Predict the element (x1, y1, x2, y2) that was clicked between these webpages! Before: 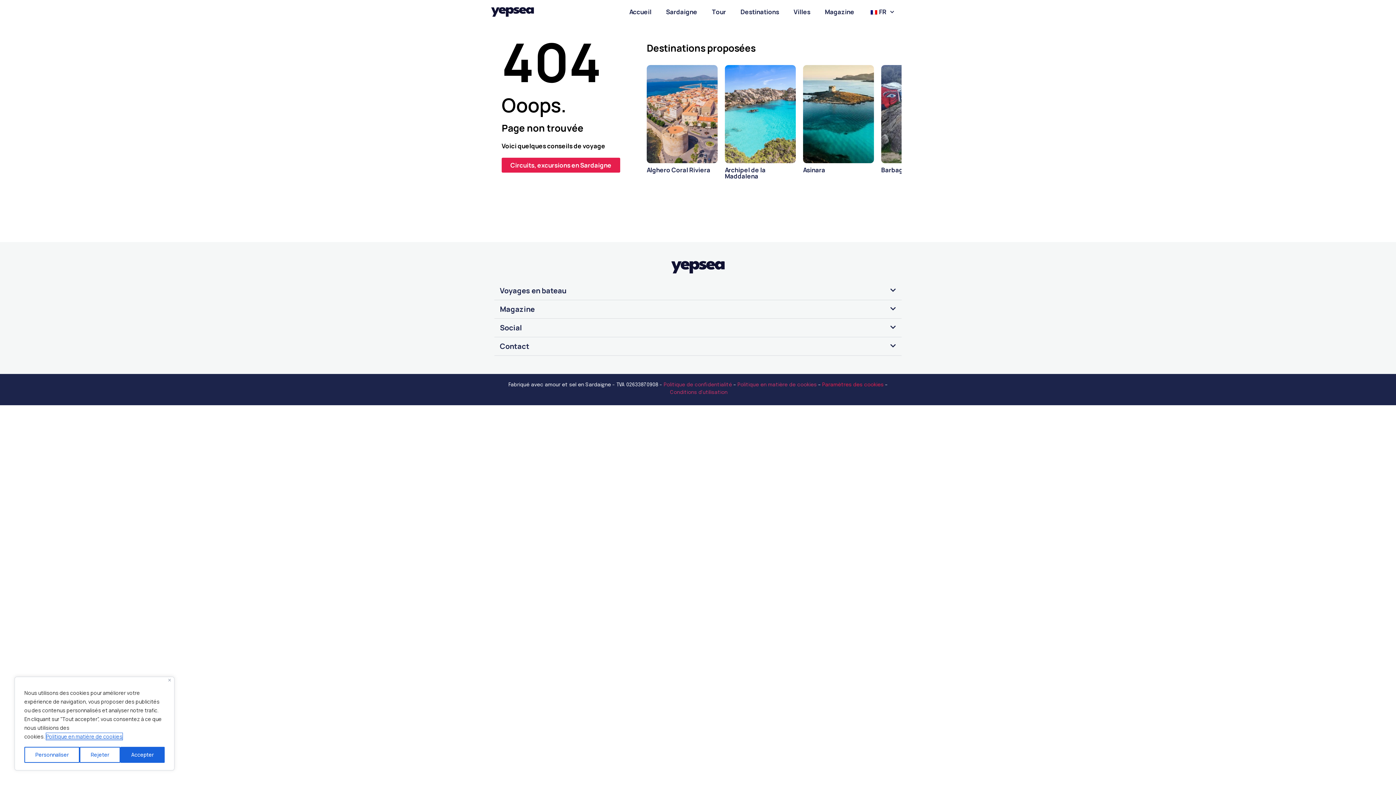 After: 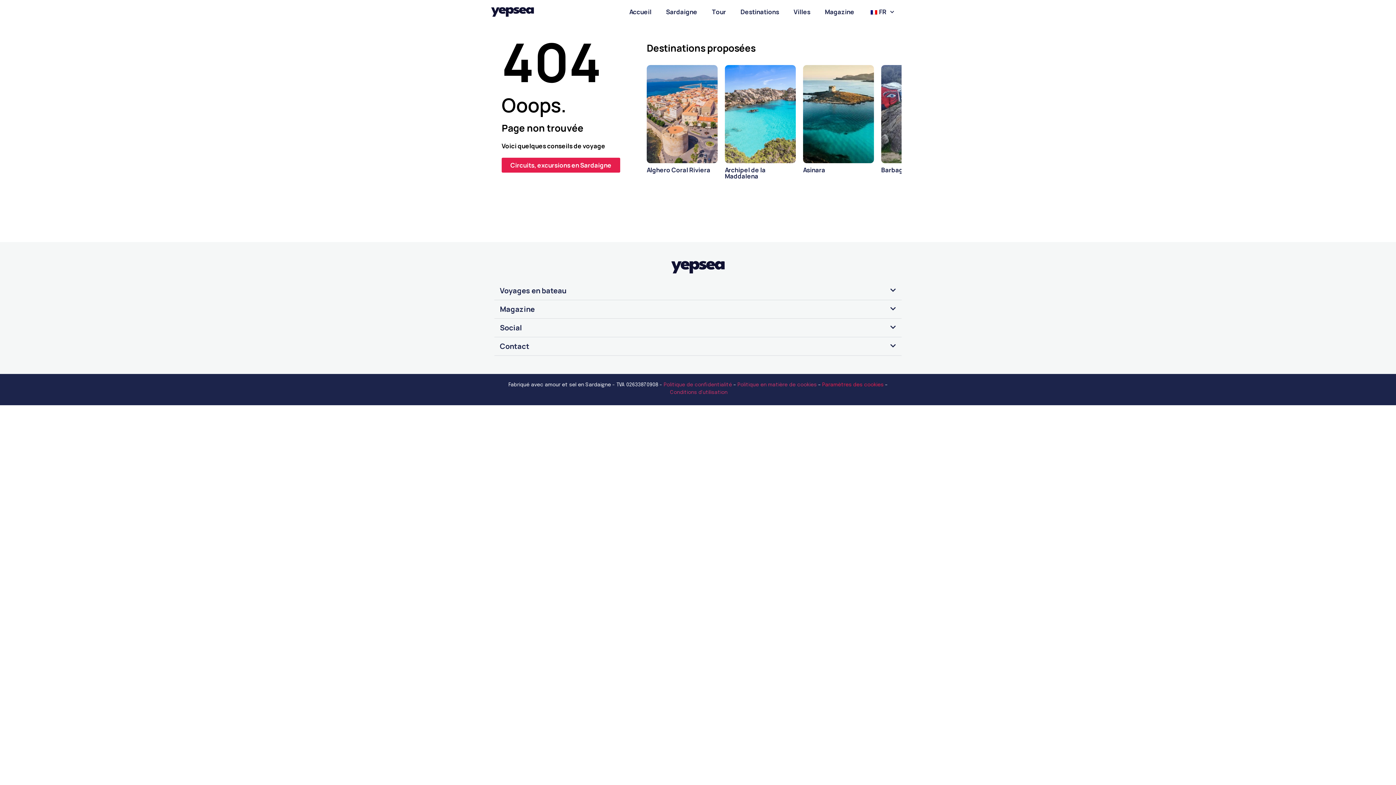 Action: bbox: (120, 747, 164, 763) label: Accepter